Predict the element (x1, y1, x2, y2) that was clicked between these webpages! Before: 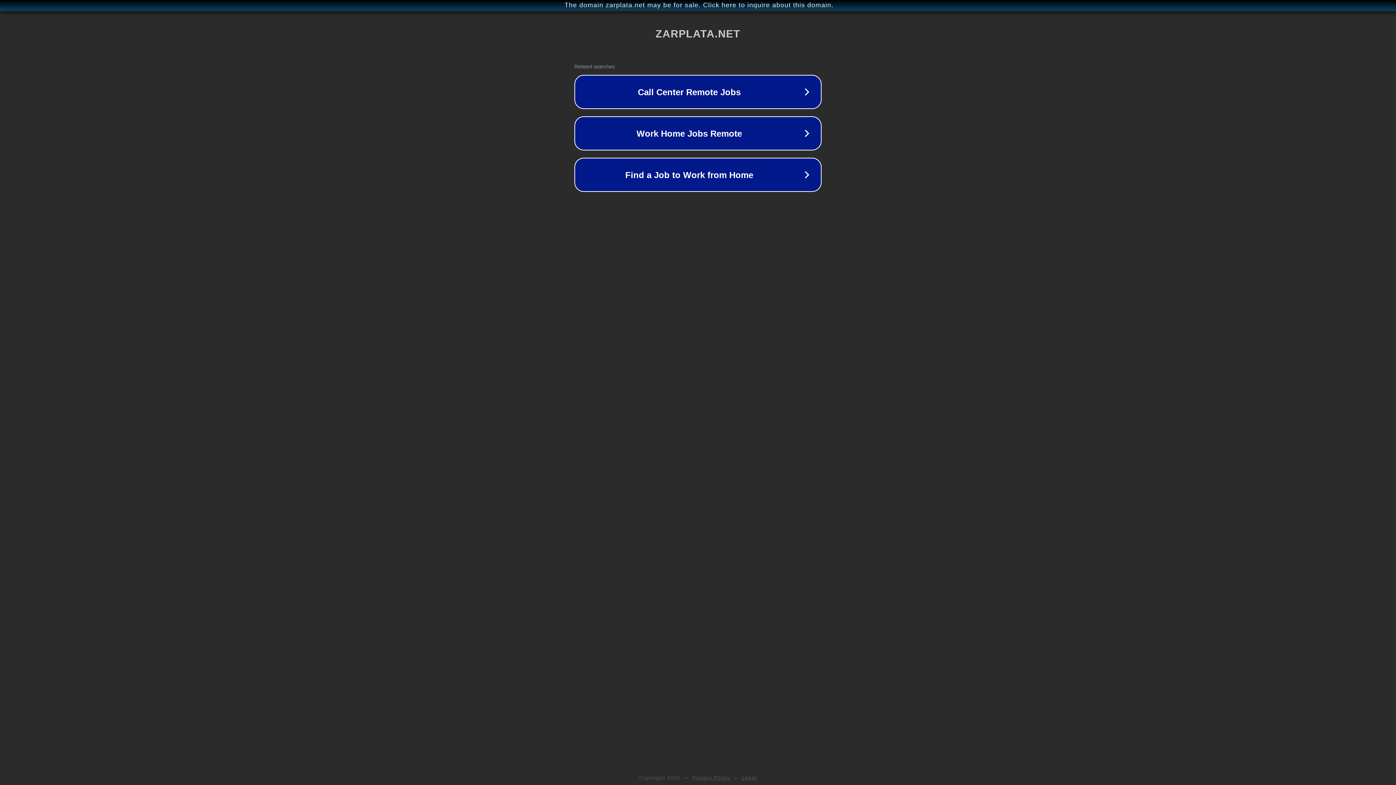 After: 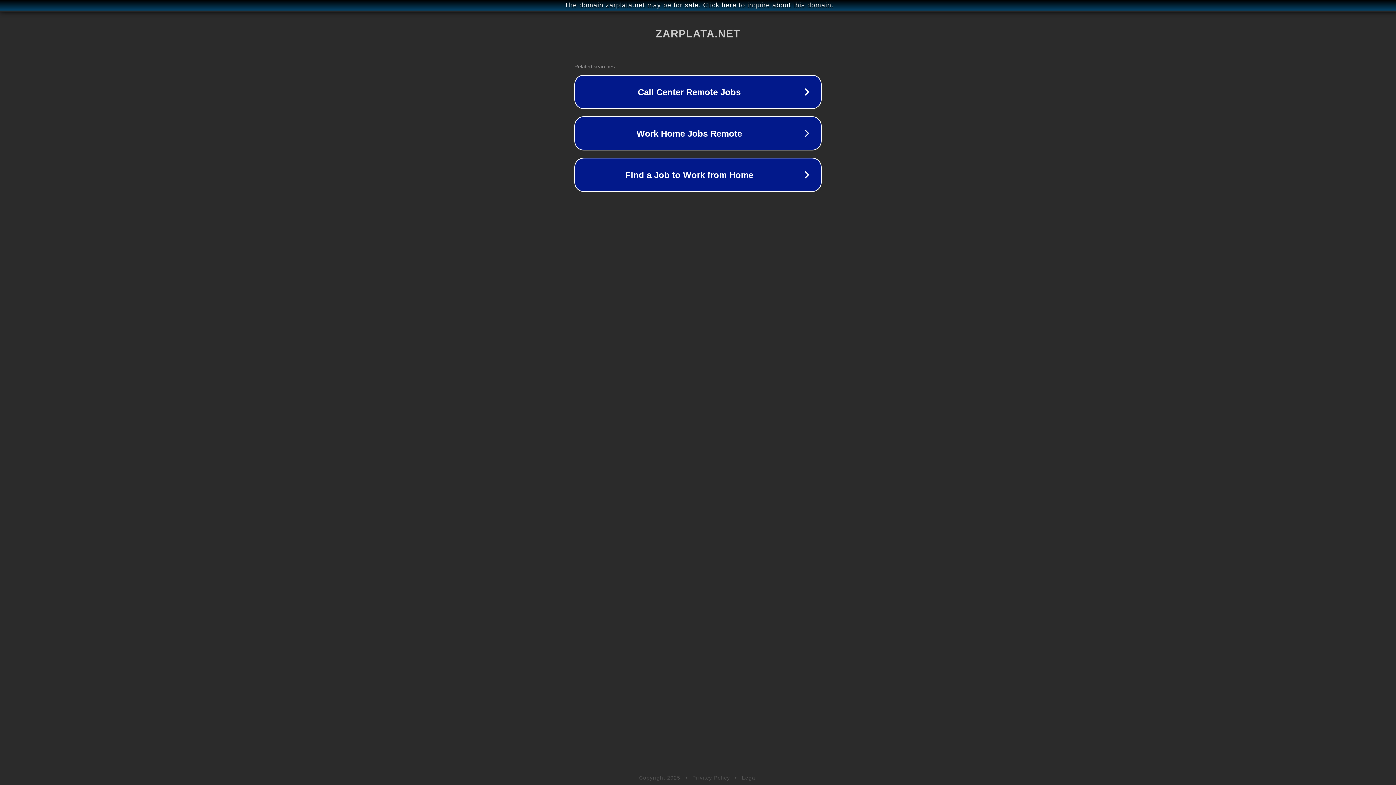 Action: bbox: (742, 775, 757, 781) label: Legal